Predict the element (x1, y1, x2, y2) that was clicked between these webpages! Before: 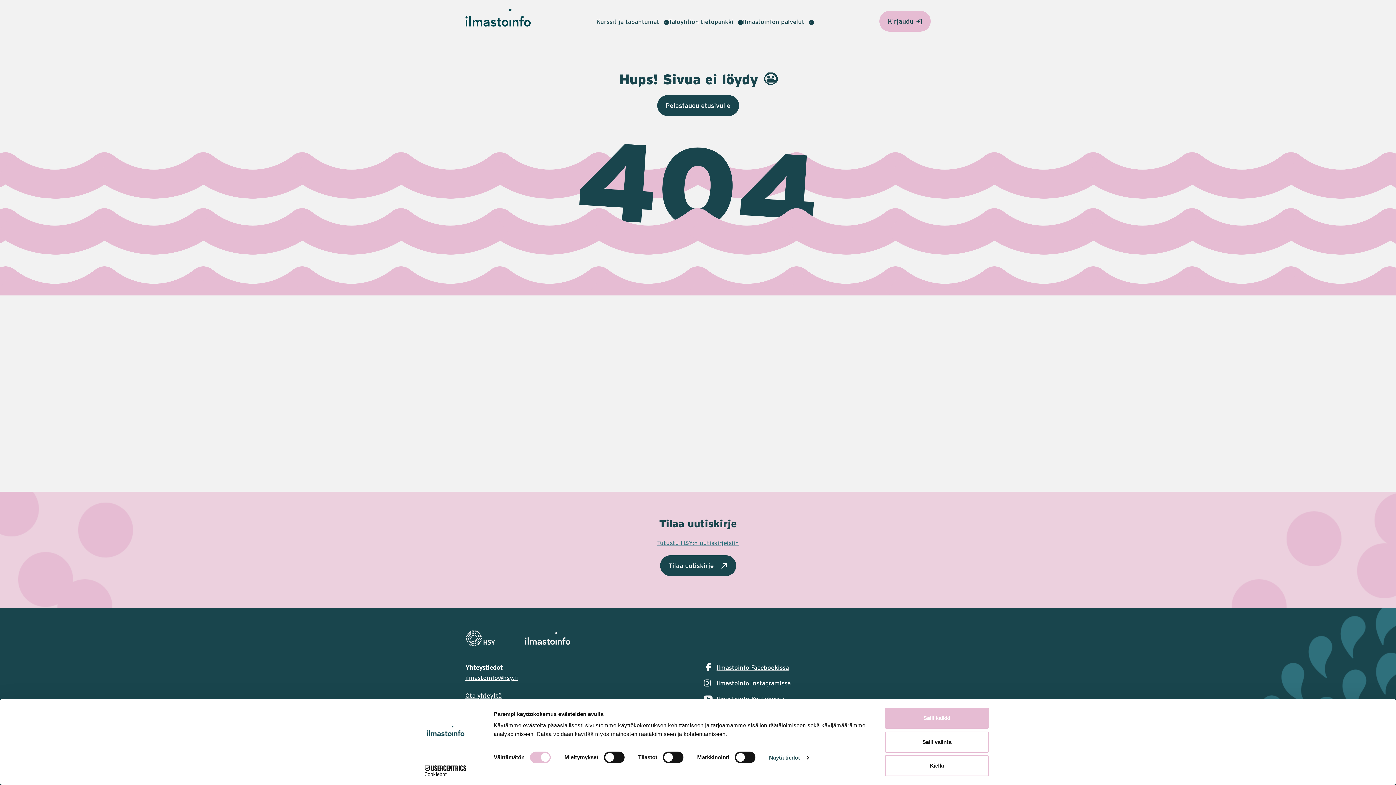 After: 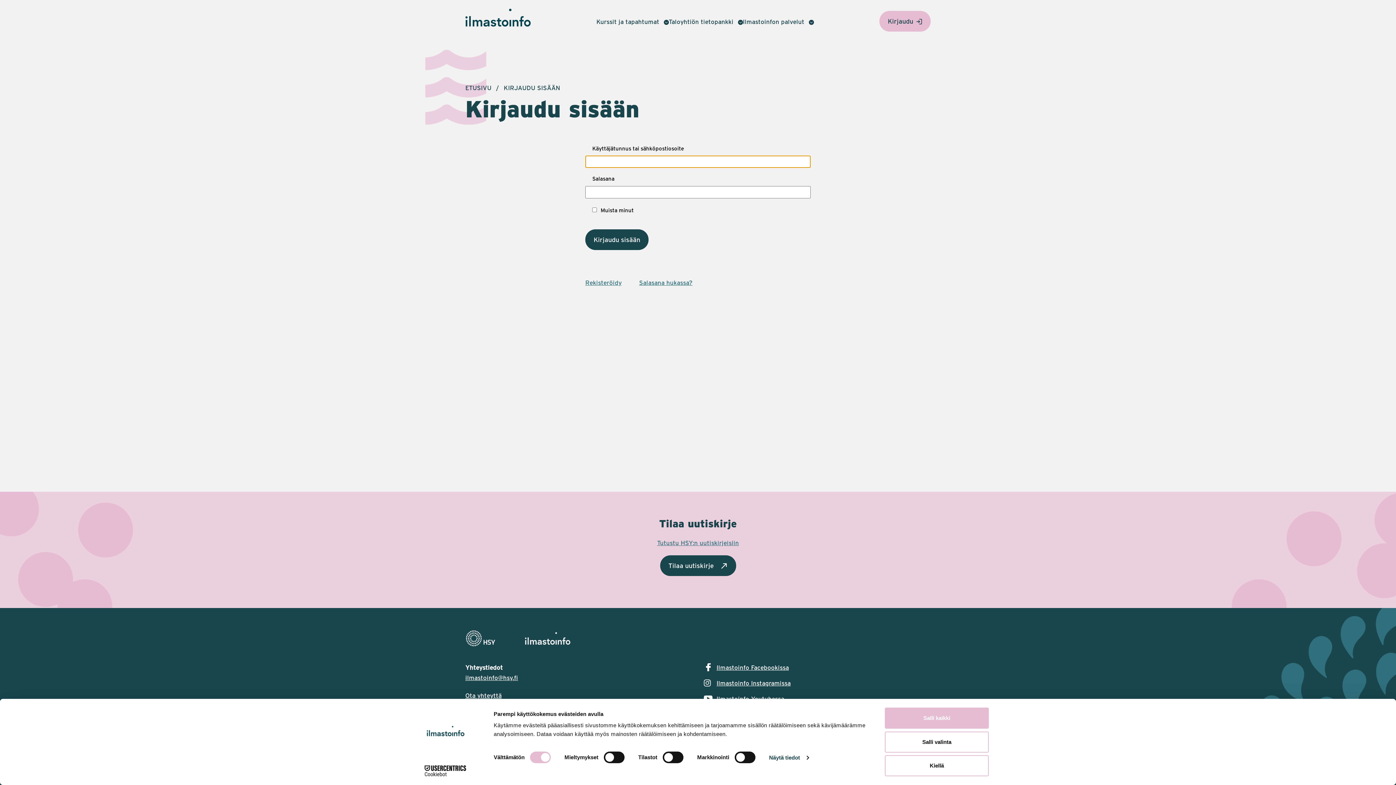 Action: bbox: (879, 10, 930, 31) label: Kirjaudu